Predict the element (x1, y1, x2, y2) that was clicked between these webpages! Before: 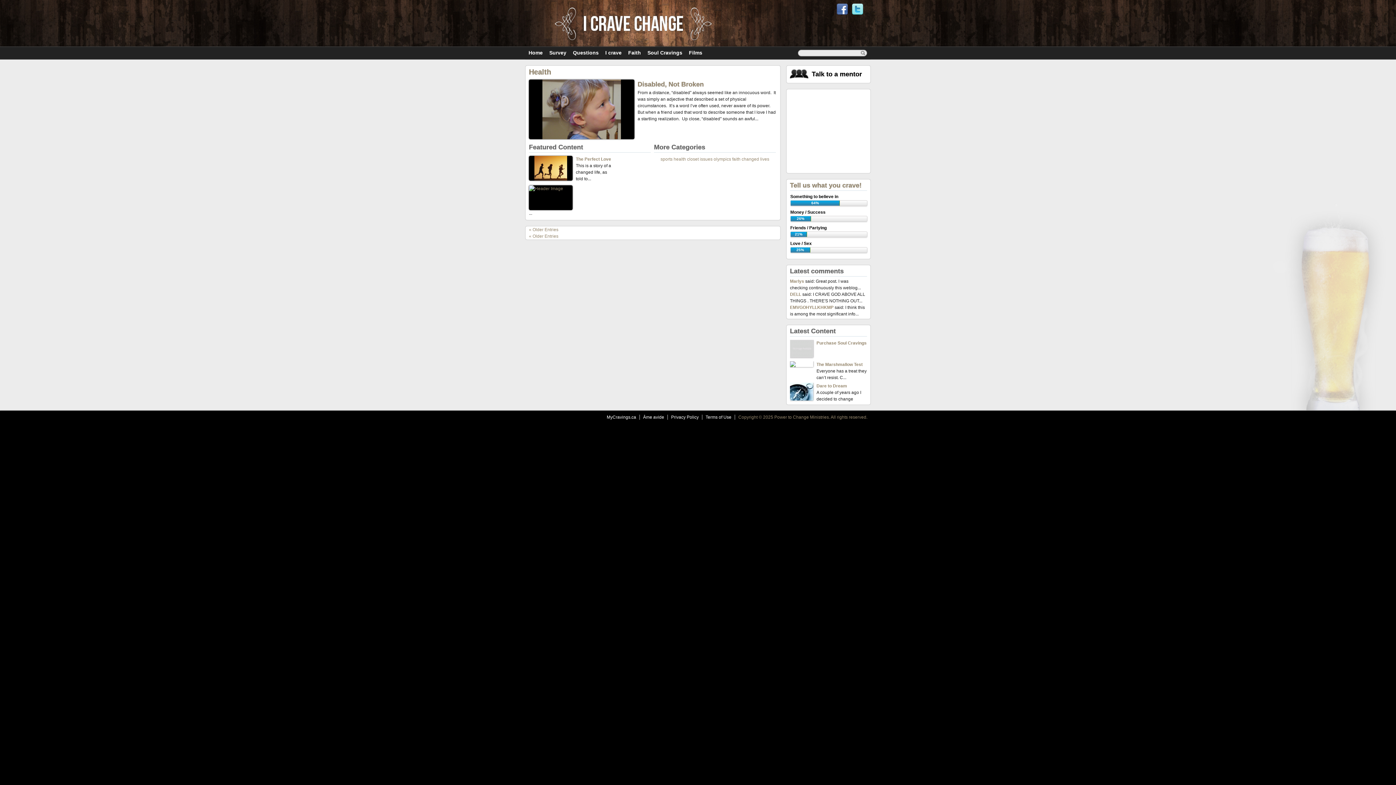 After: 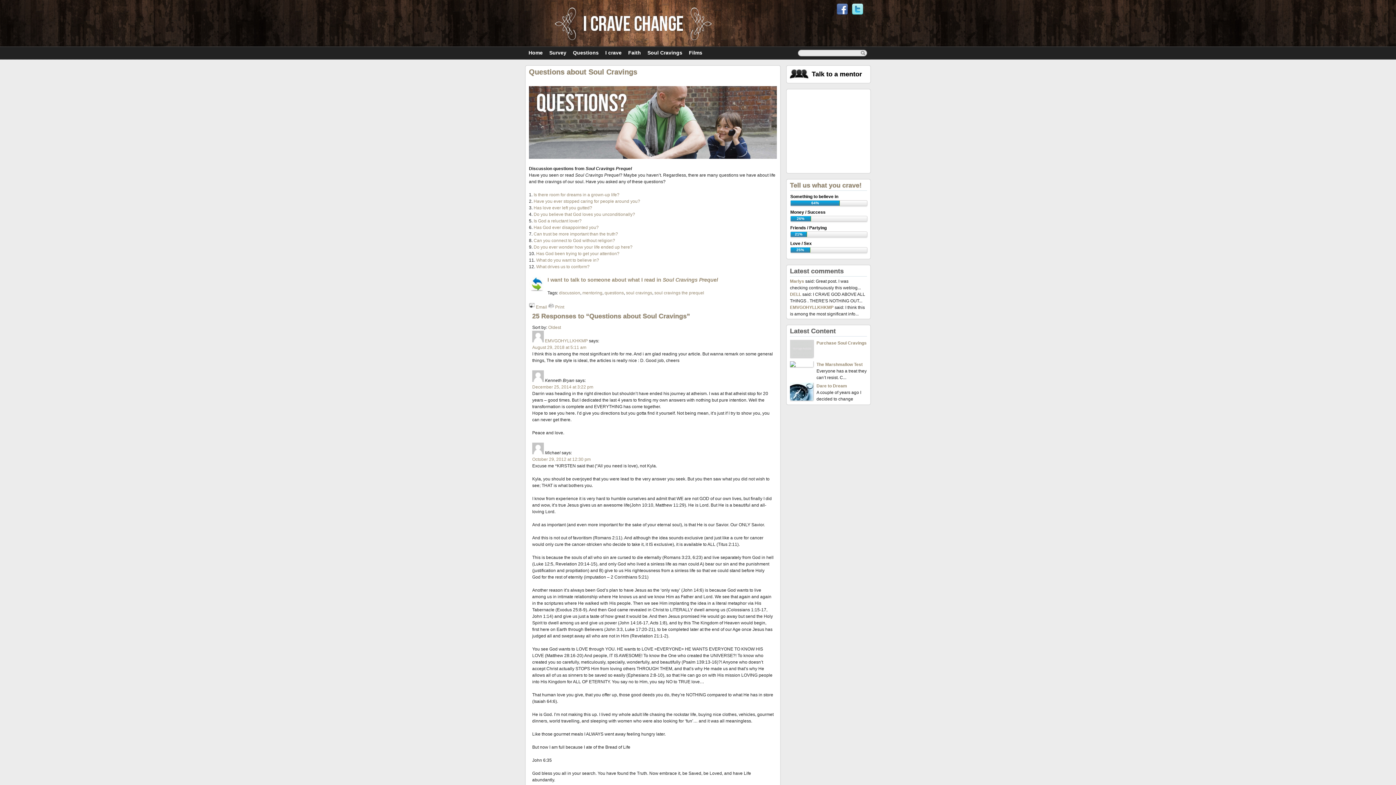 Action: bbox: (790, 305, 834, 310) label: EMVGOHYLLKHKMP 